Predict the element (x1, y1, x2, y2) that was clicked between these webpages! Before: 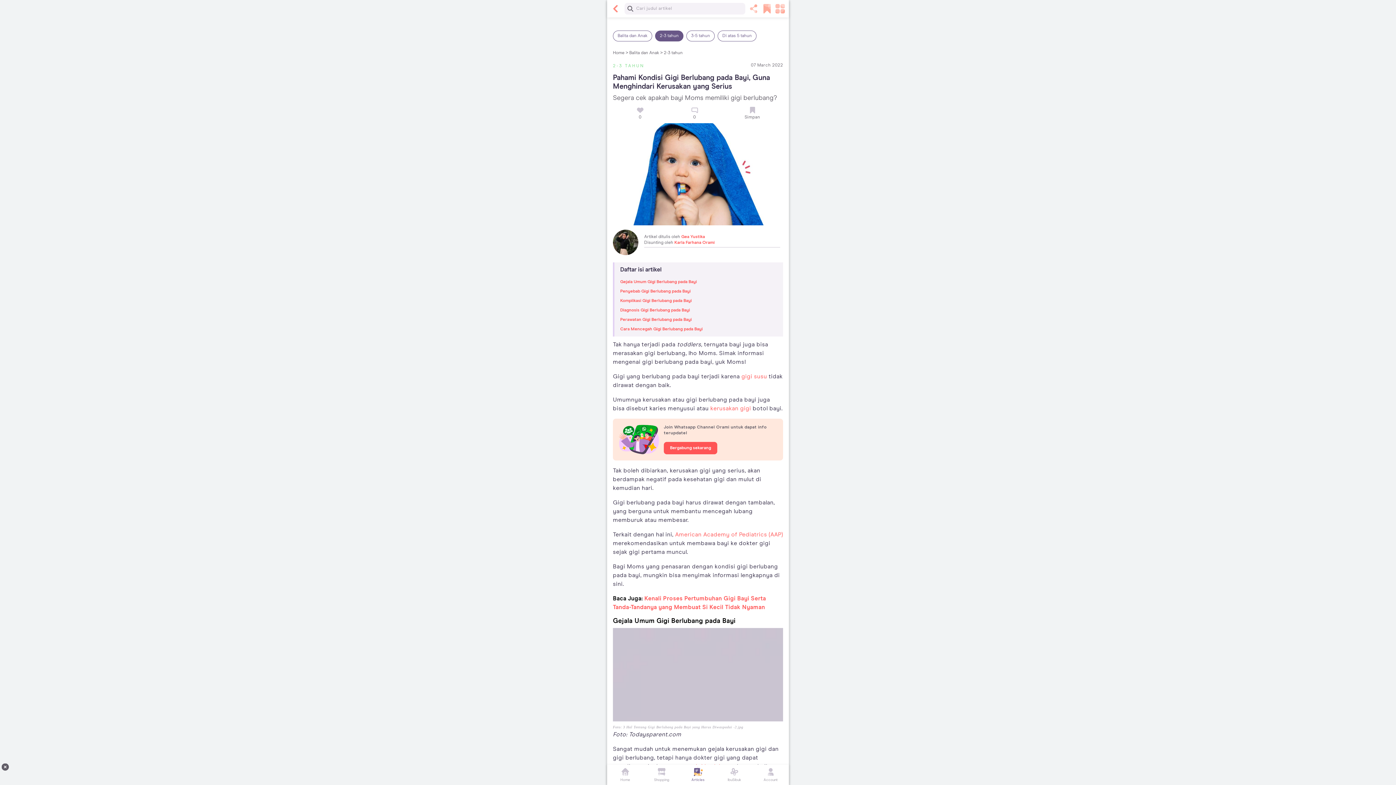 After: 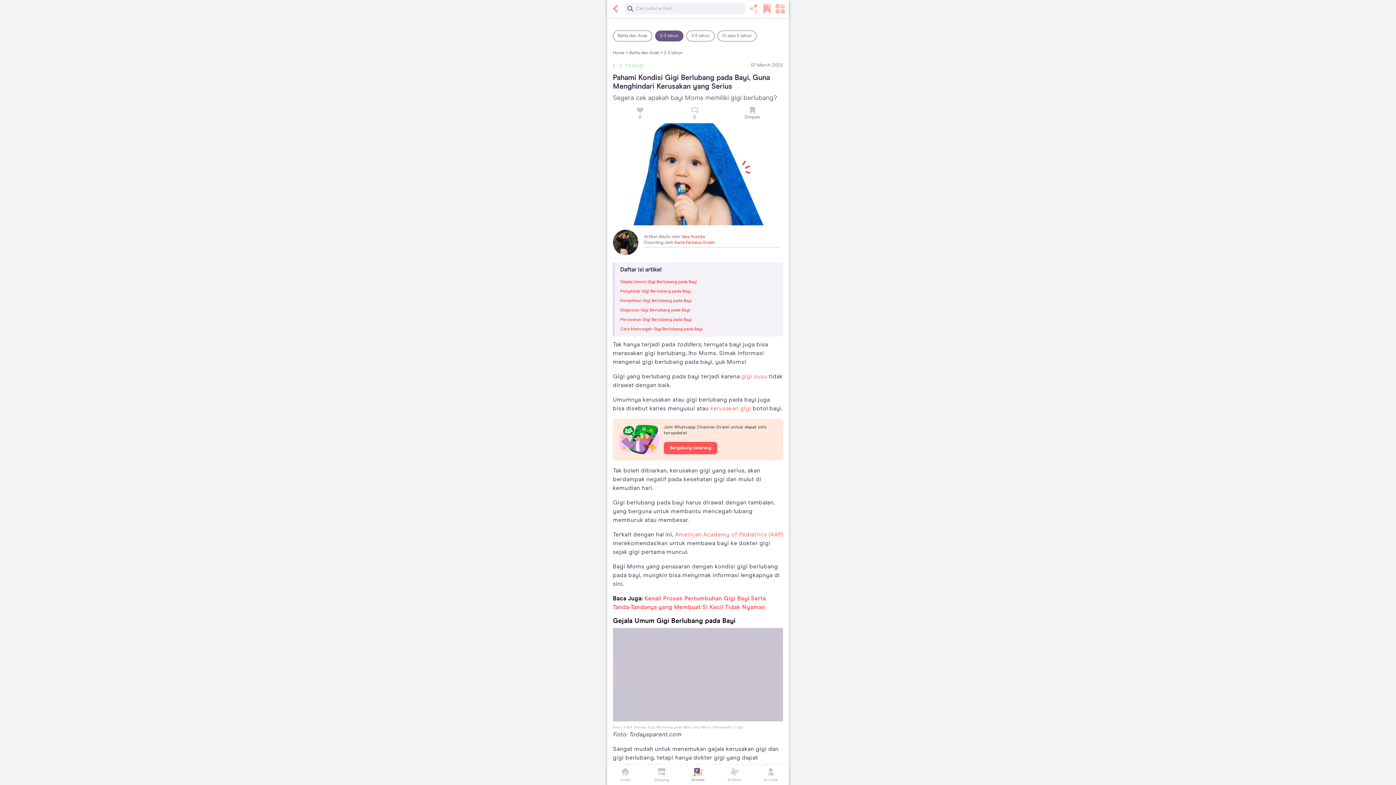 Action: bbox: (1, 763, 8, 771)